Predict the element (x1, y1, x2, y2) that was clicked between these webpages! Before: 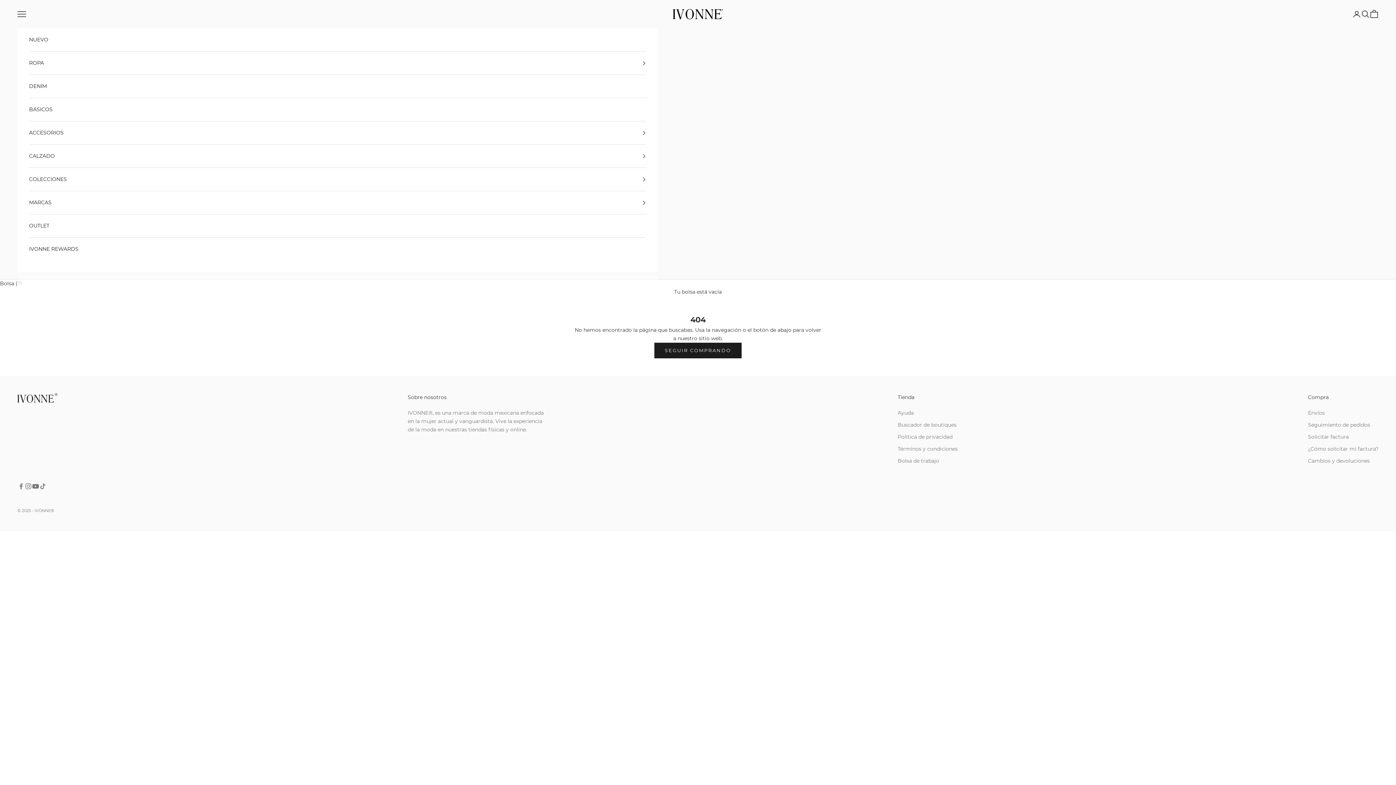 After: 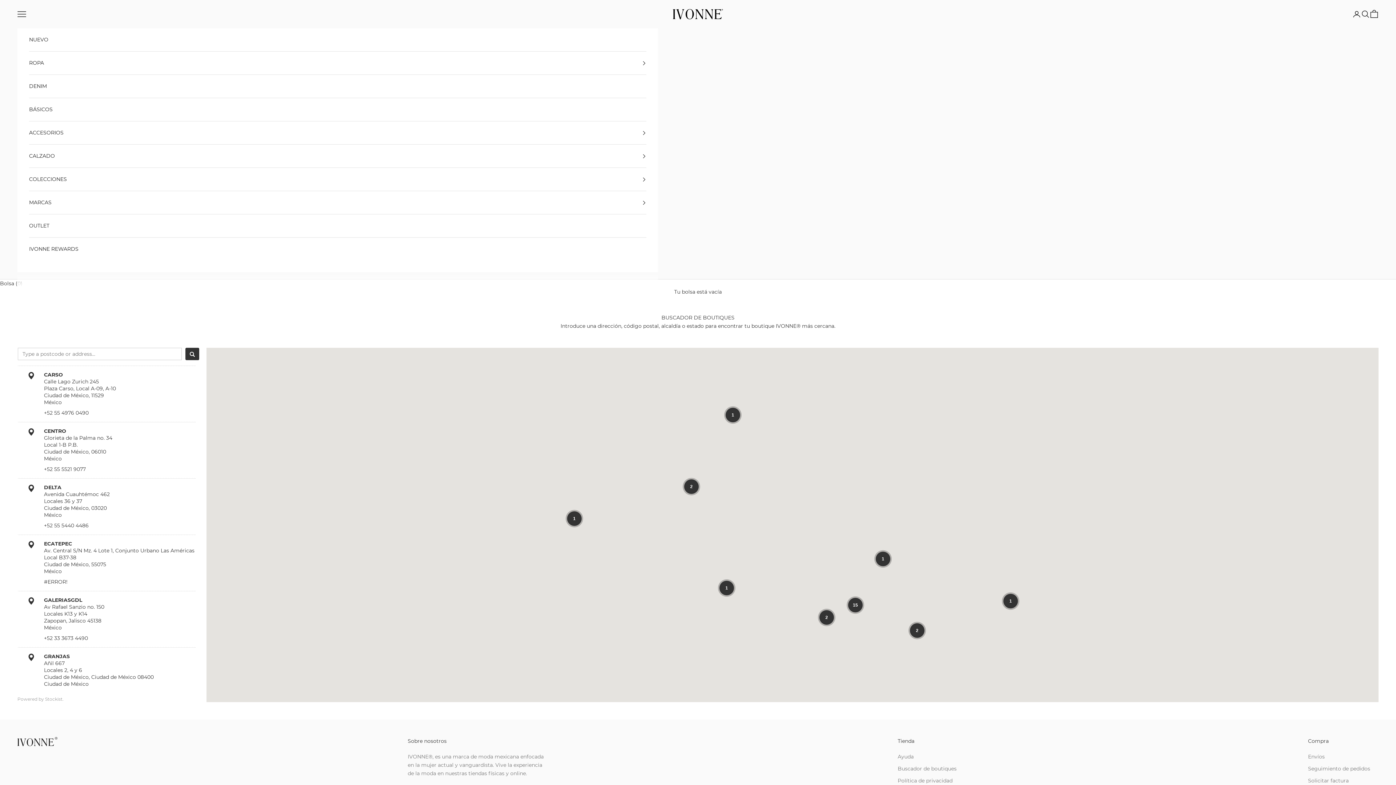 Action: bbox: (897, 421, 956, 428) label: Buscador de boutiques